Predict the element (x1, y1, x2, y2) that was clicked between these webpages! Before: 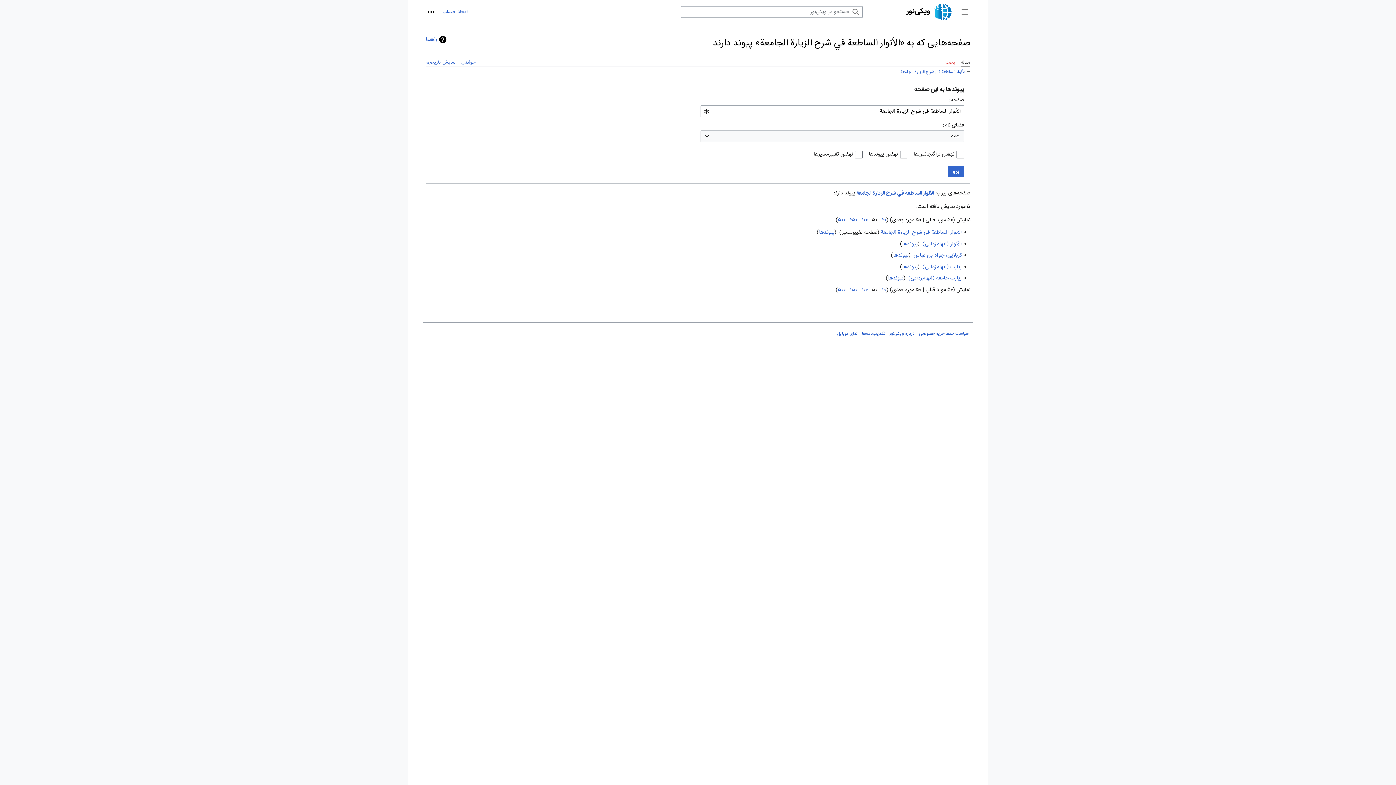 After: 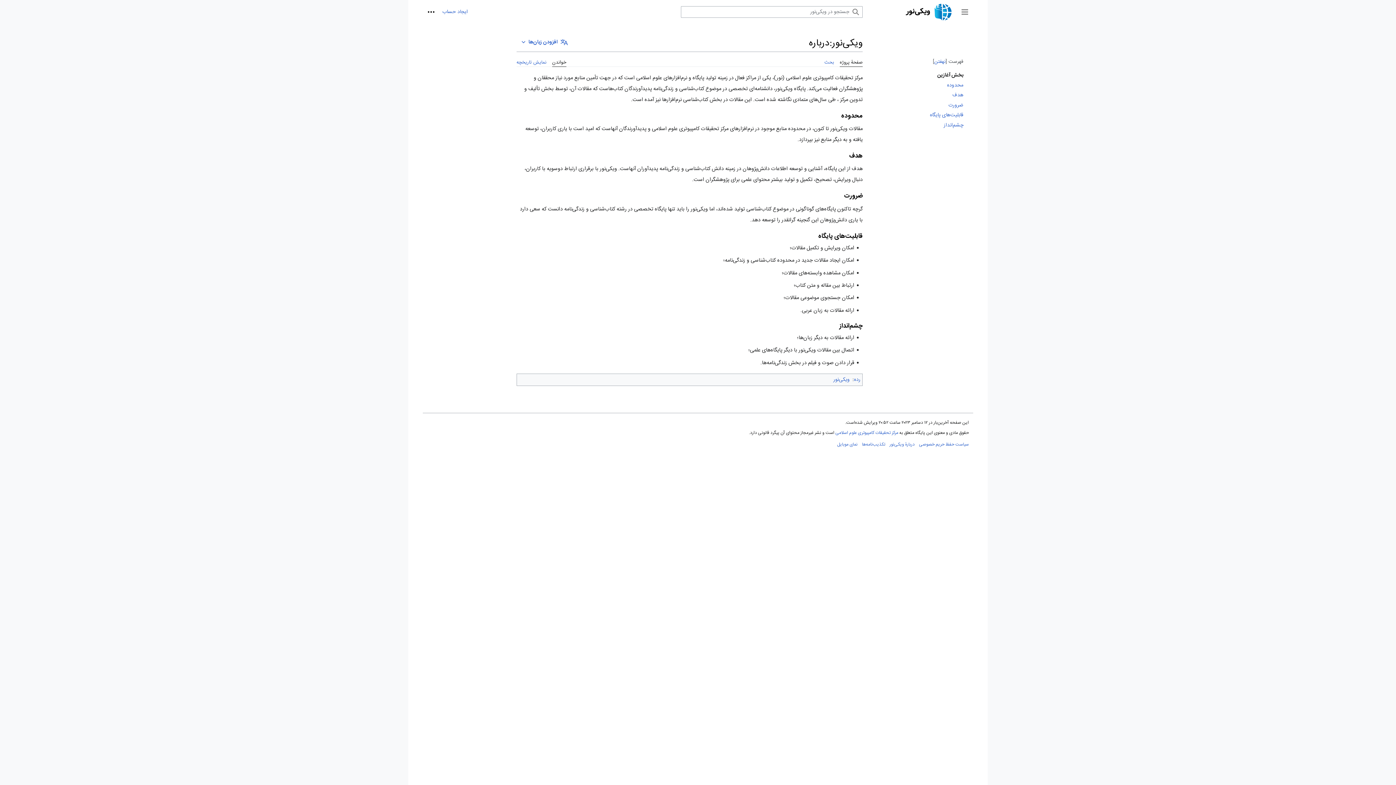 Action: label: دربارهٔ ویکی‌نور bbox: (889, 330, 914, 337)